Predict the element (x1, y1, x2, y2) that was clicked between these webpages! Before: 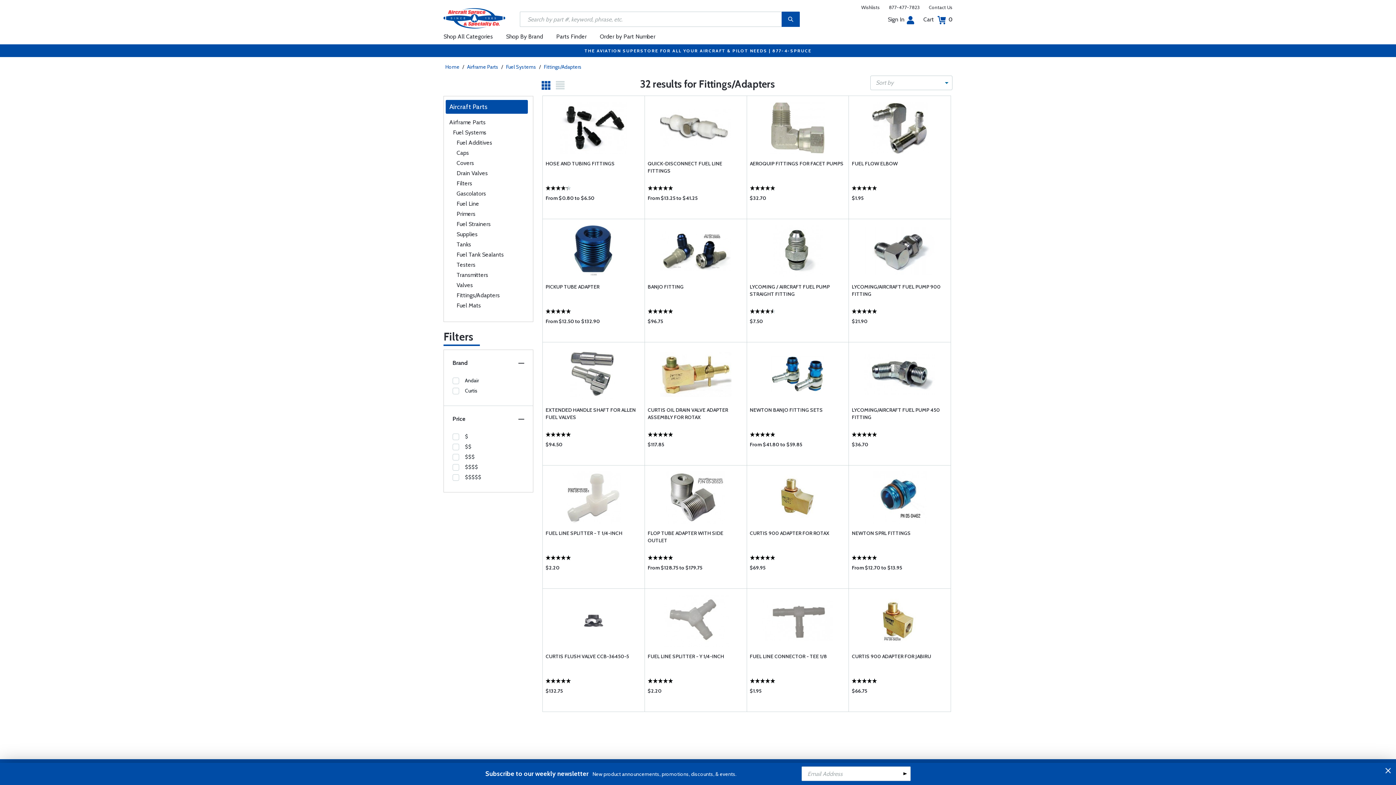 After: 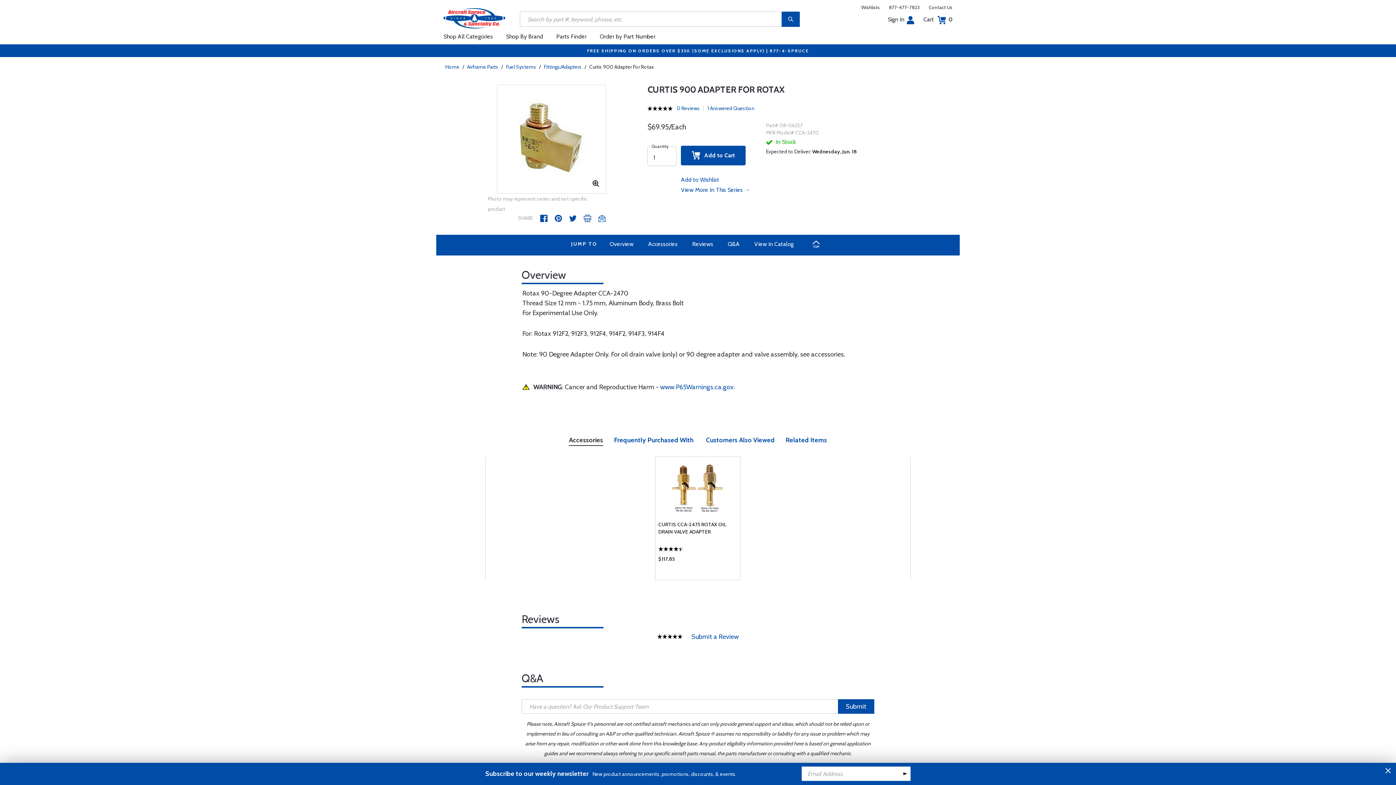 Action: bbox: (768, 471, 827, 524)